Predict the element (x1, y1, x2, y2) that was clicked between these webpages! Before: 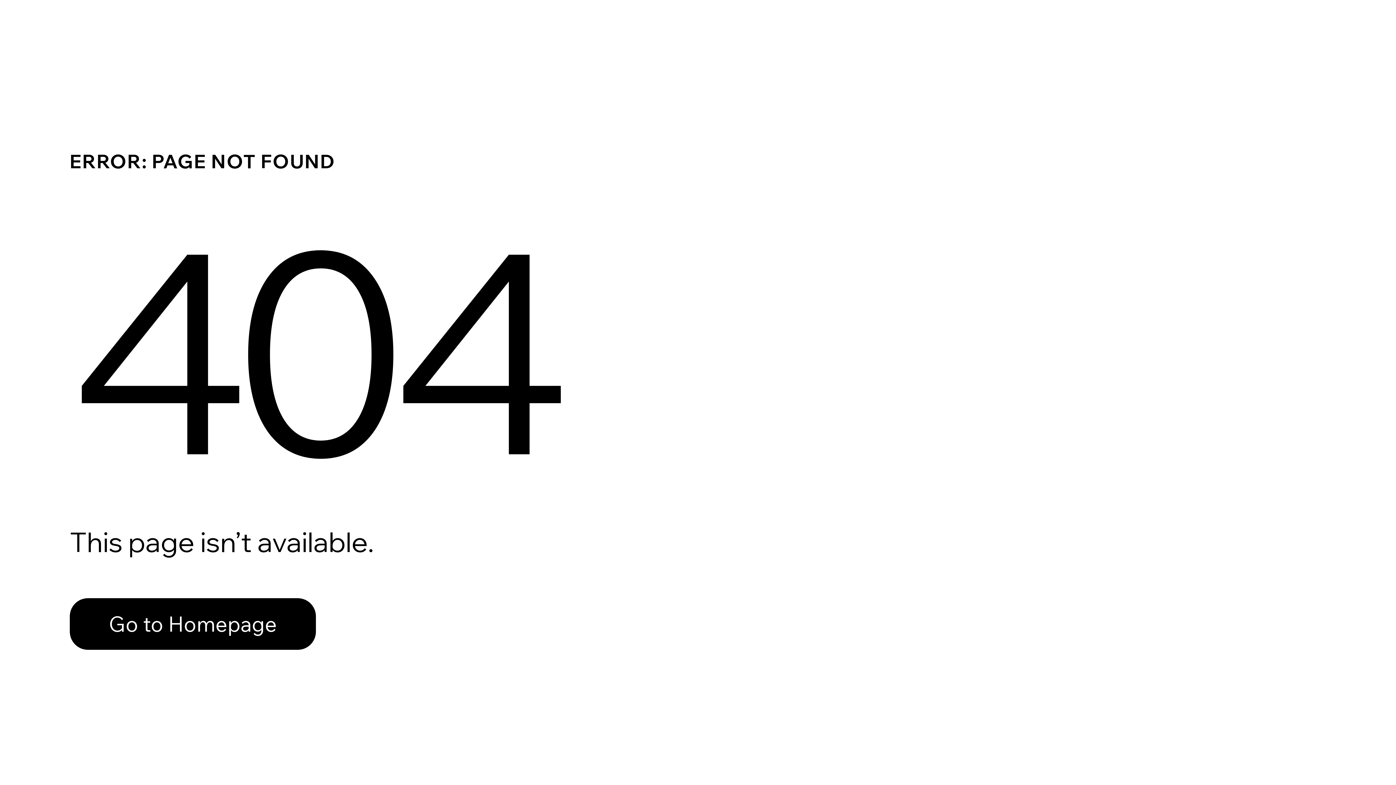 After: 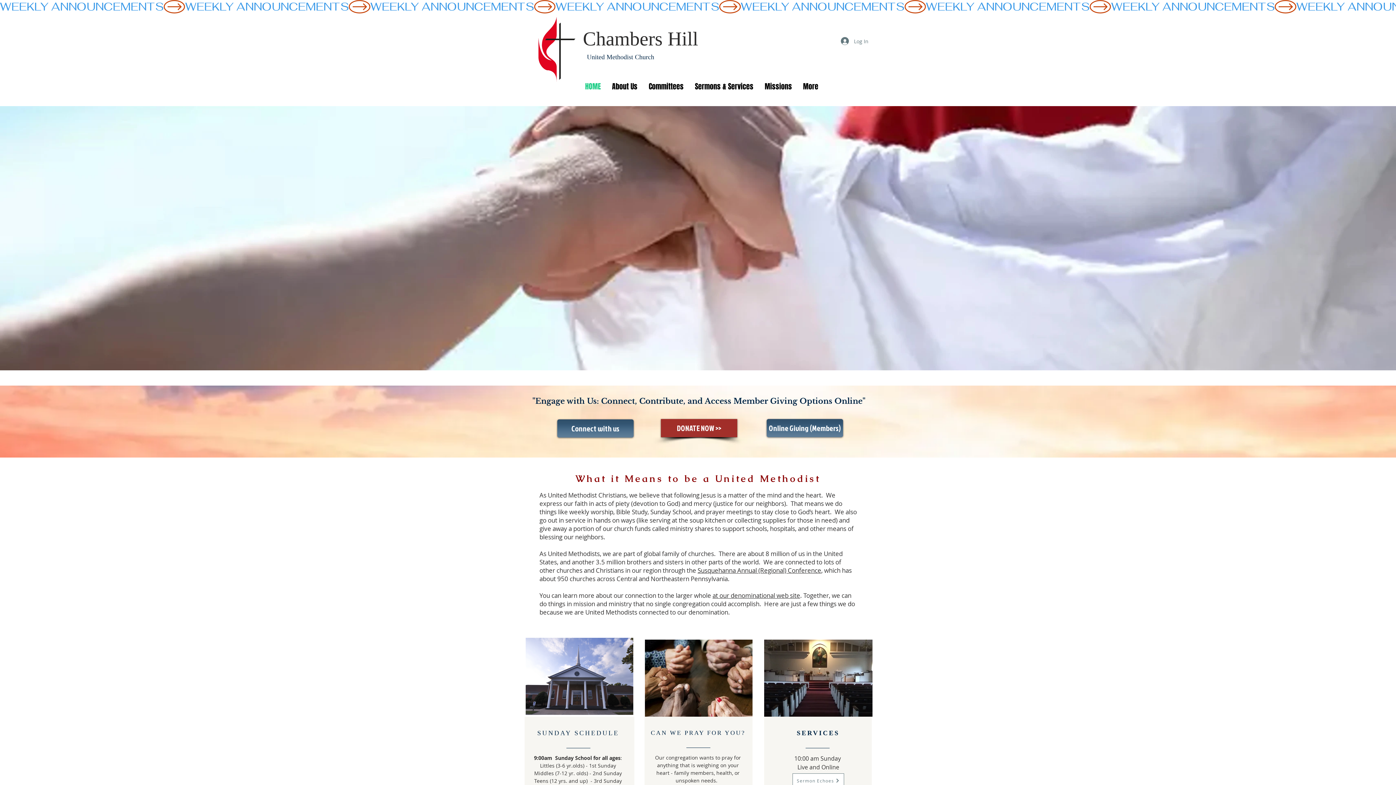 Action: bbox: (69, 598, 316, 650) label: Go to Homepage